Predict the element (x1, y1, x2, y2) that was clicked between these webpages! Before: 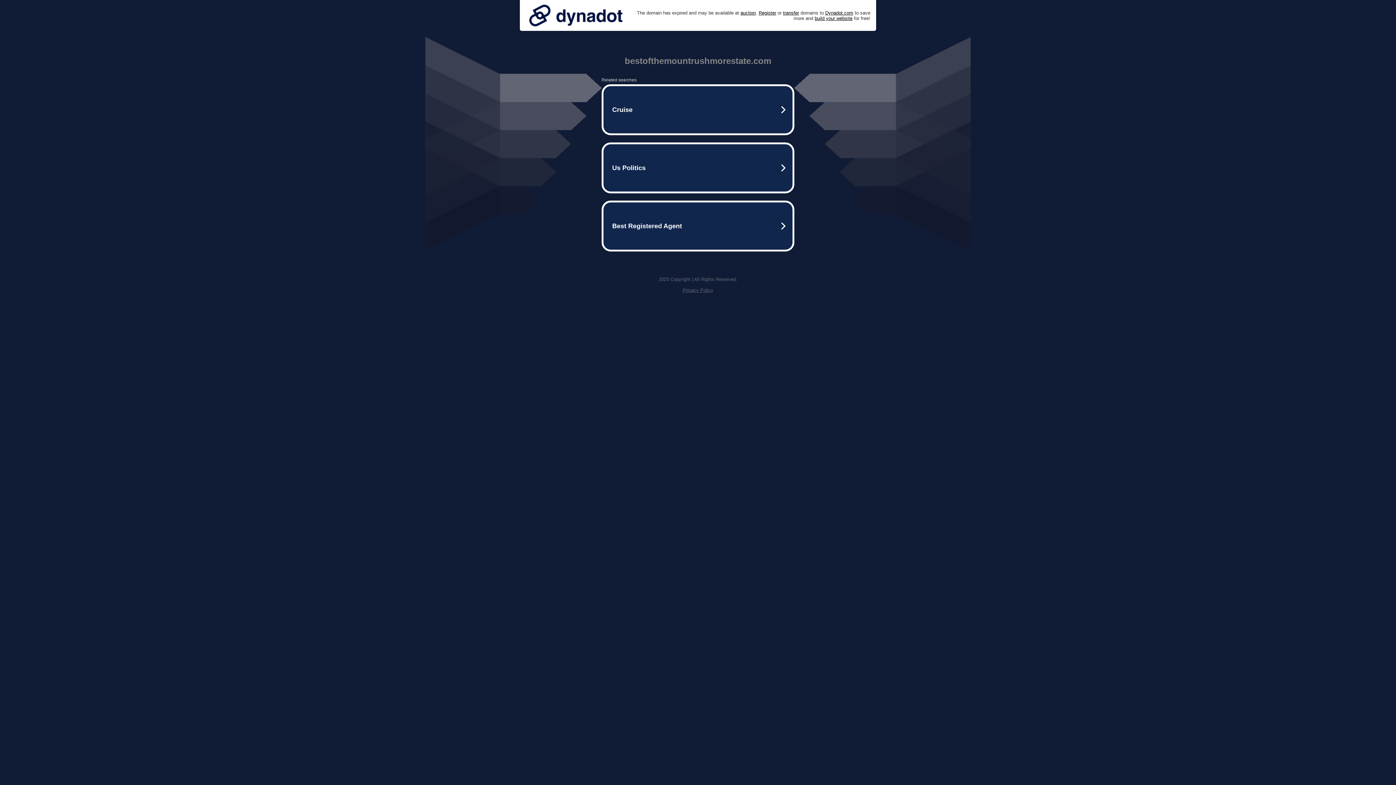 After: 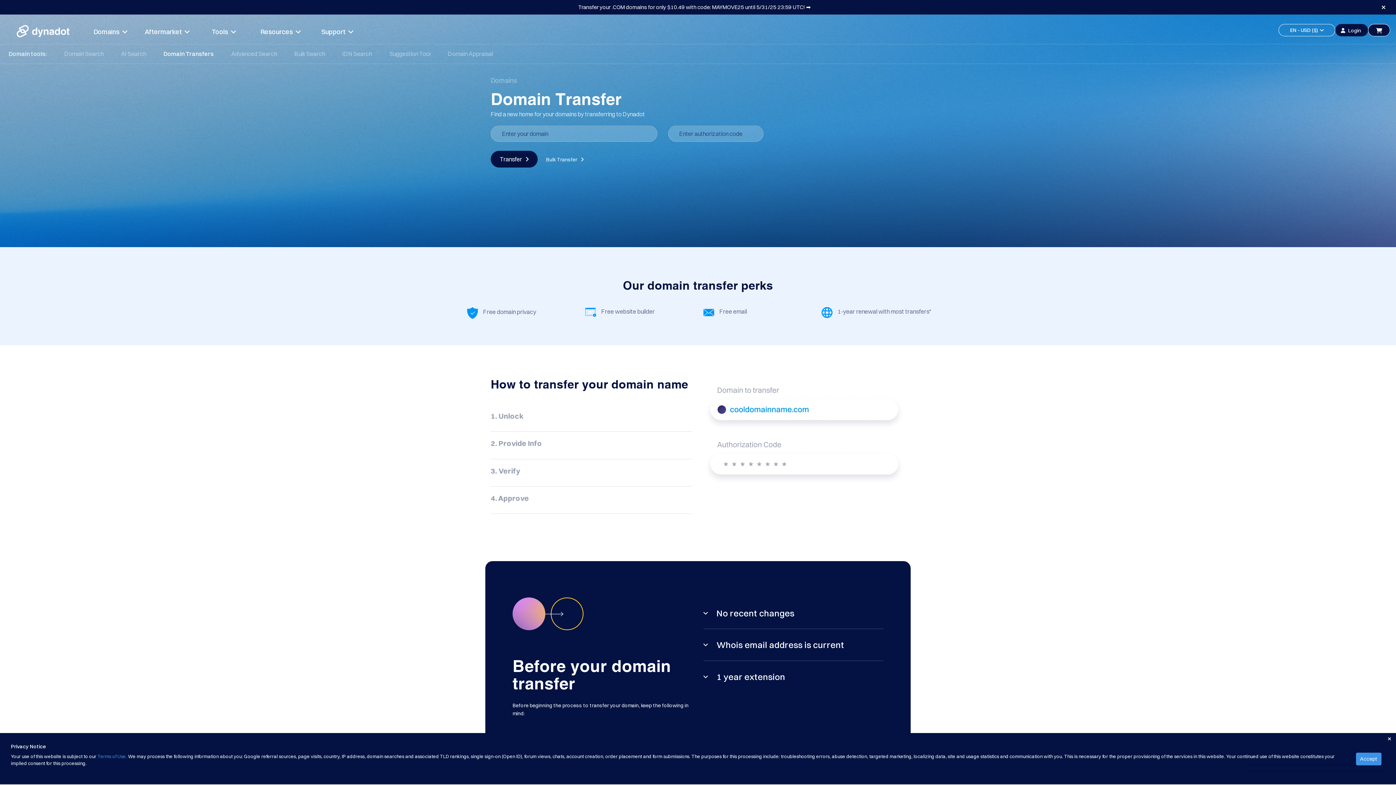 Action: label: transfer bbox: (783, 10, 799, 15)